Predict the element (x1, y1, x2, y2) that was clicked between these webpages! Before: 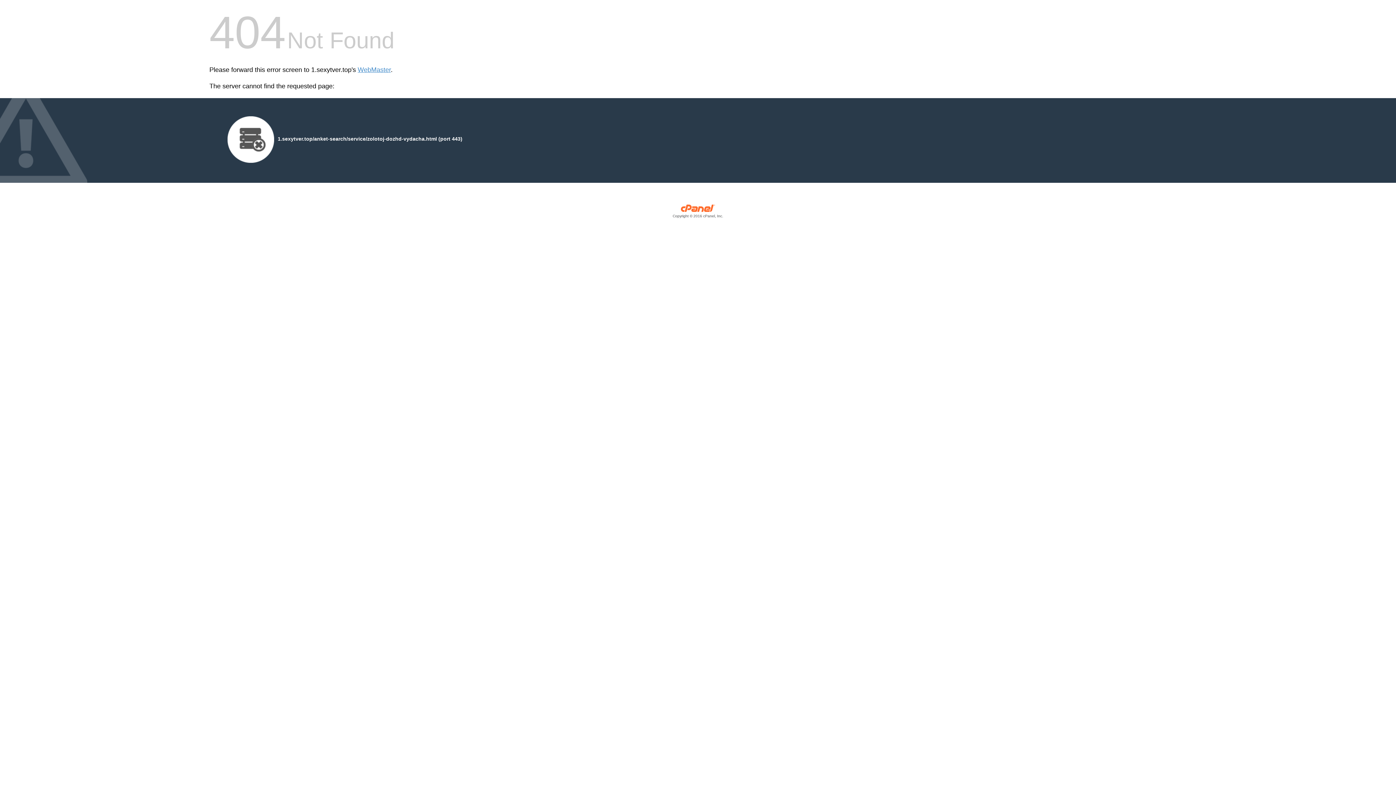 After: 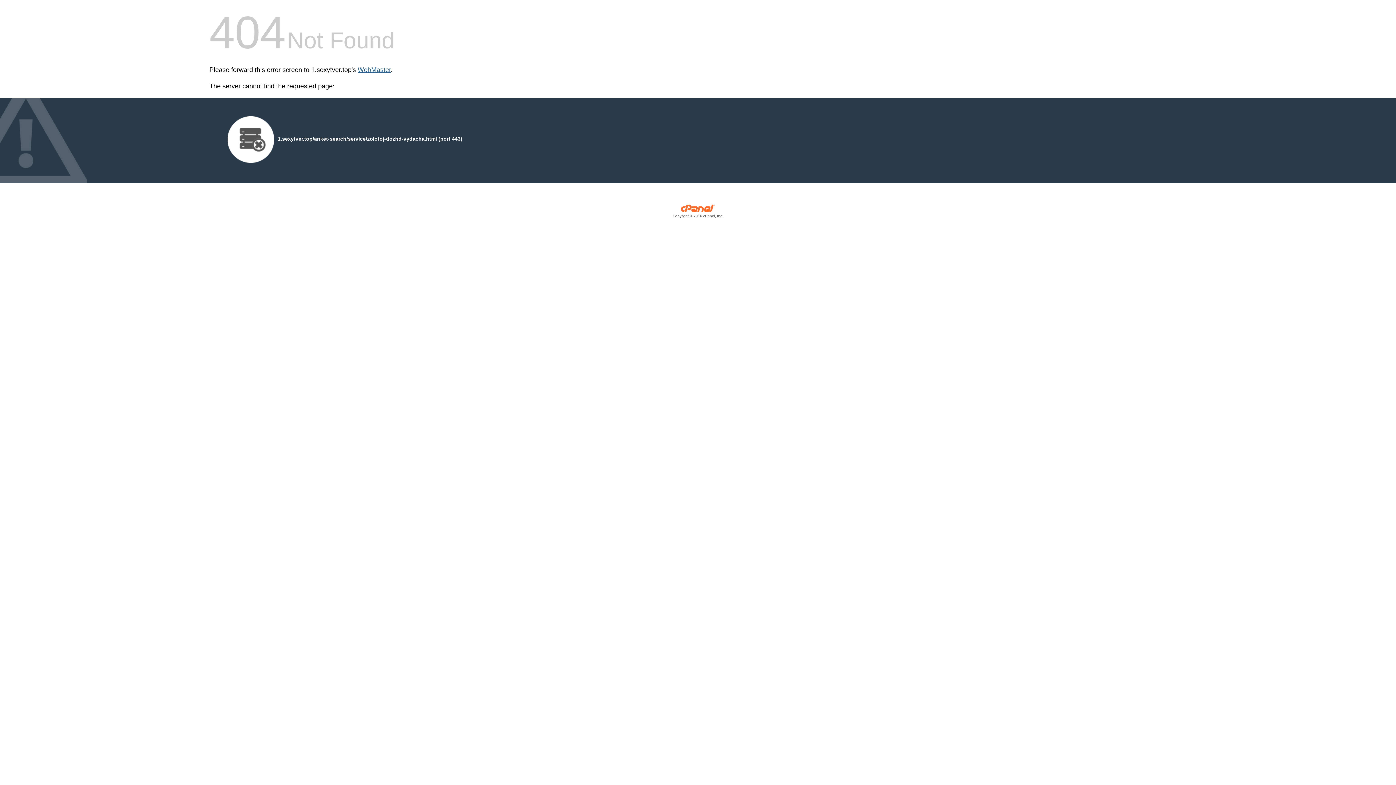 Action: label: WebMaster bbox: (357, 66, 390, 73)